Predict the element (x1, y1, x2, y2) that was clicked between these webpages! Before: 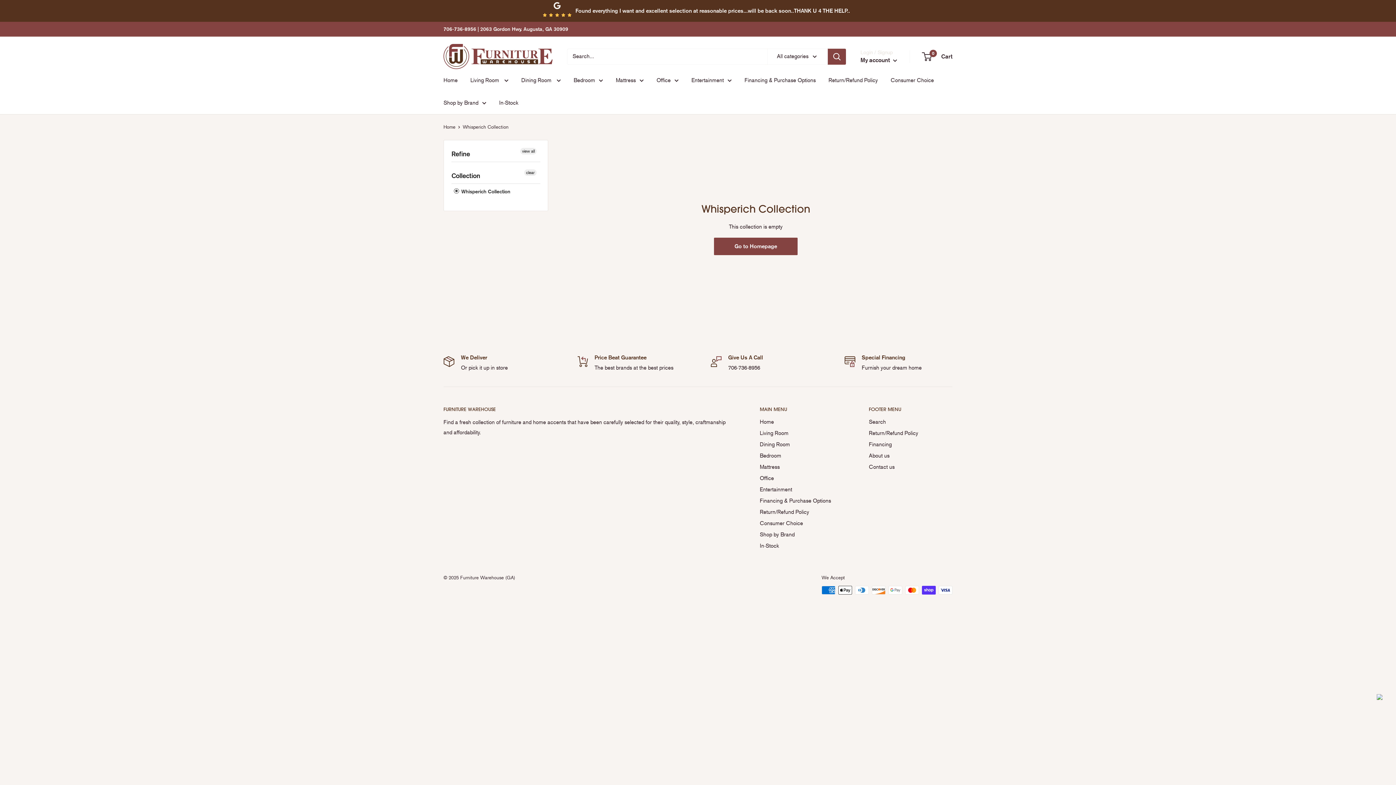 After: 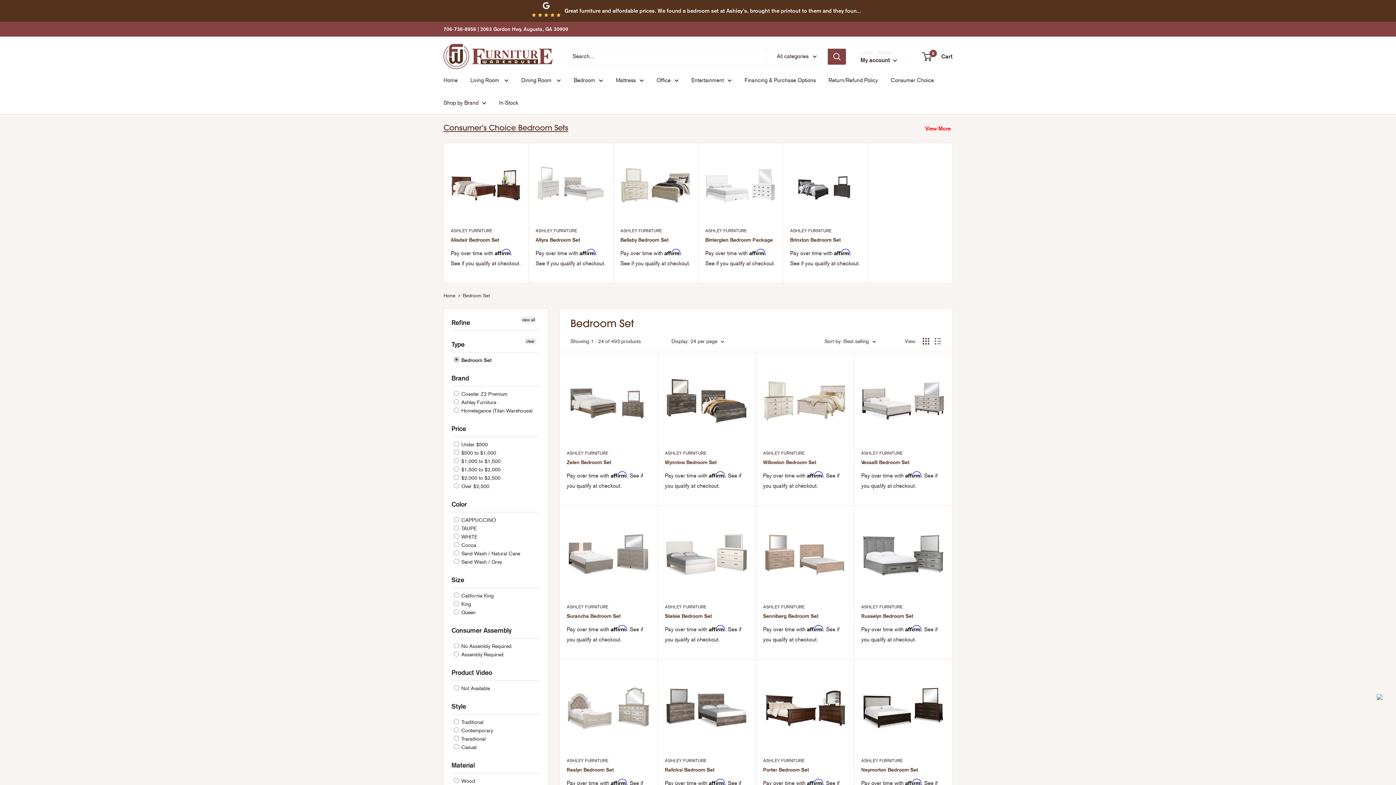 Action: label: Bedroom bbox: (573, 75, 603, 85)